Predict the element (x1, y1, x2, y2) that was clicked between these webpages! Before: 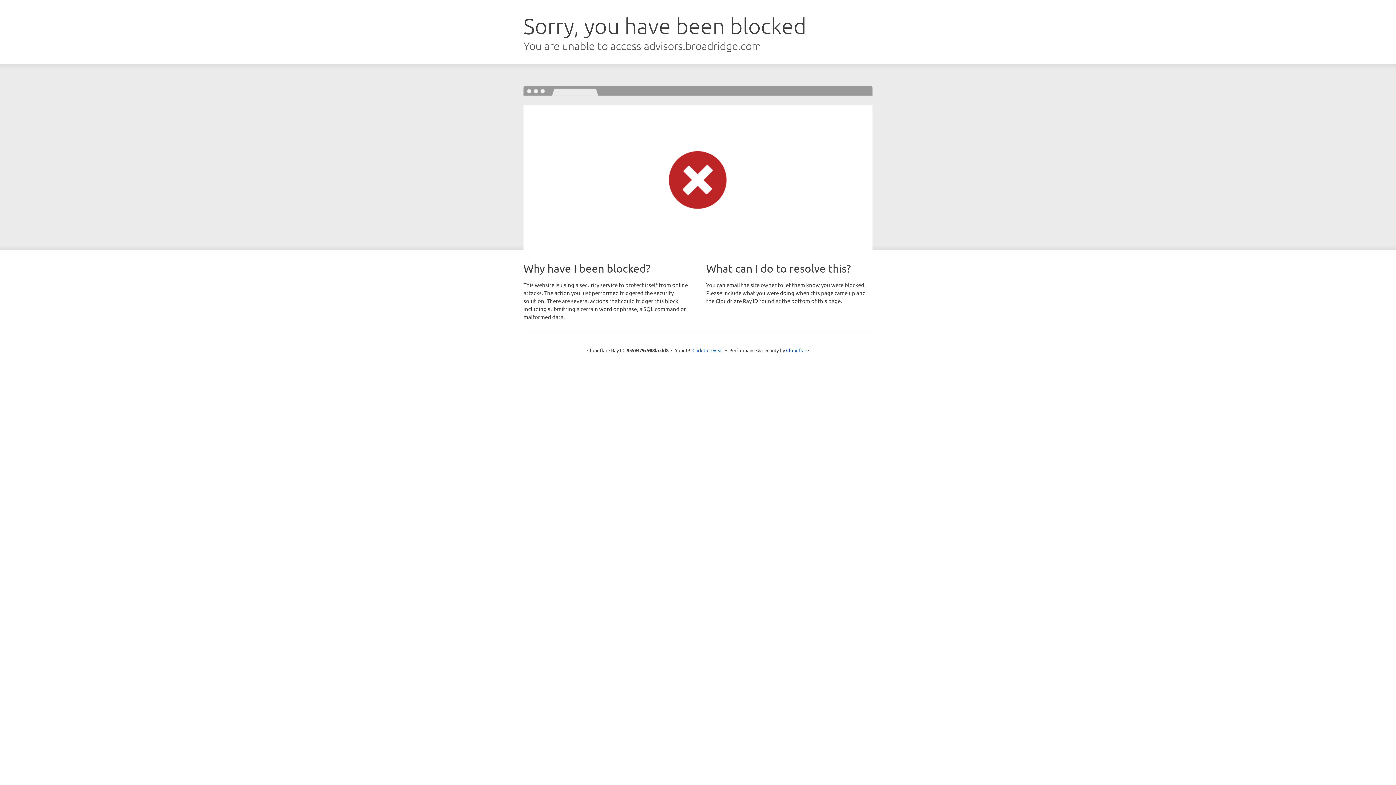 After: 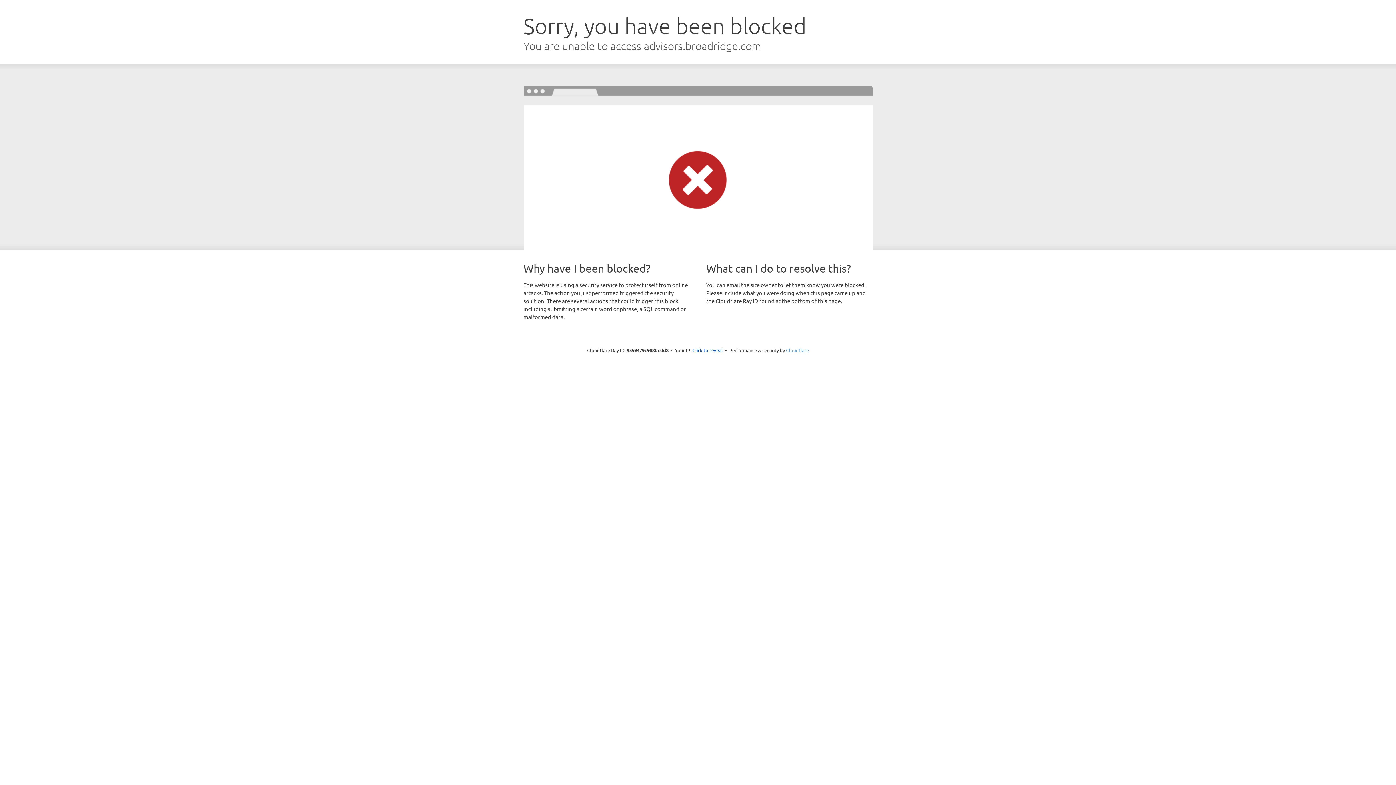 Action: label: Cloudflare bbox: (786, 347, 809, 353)